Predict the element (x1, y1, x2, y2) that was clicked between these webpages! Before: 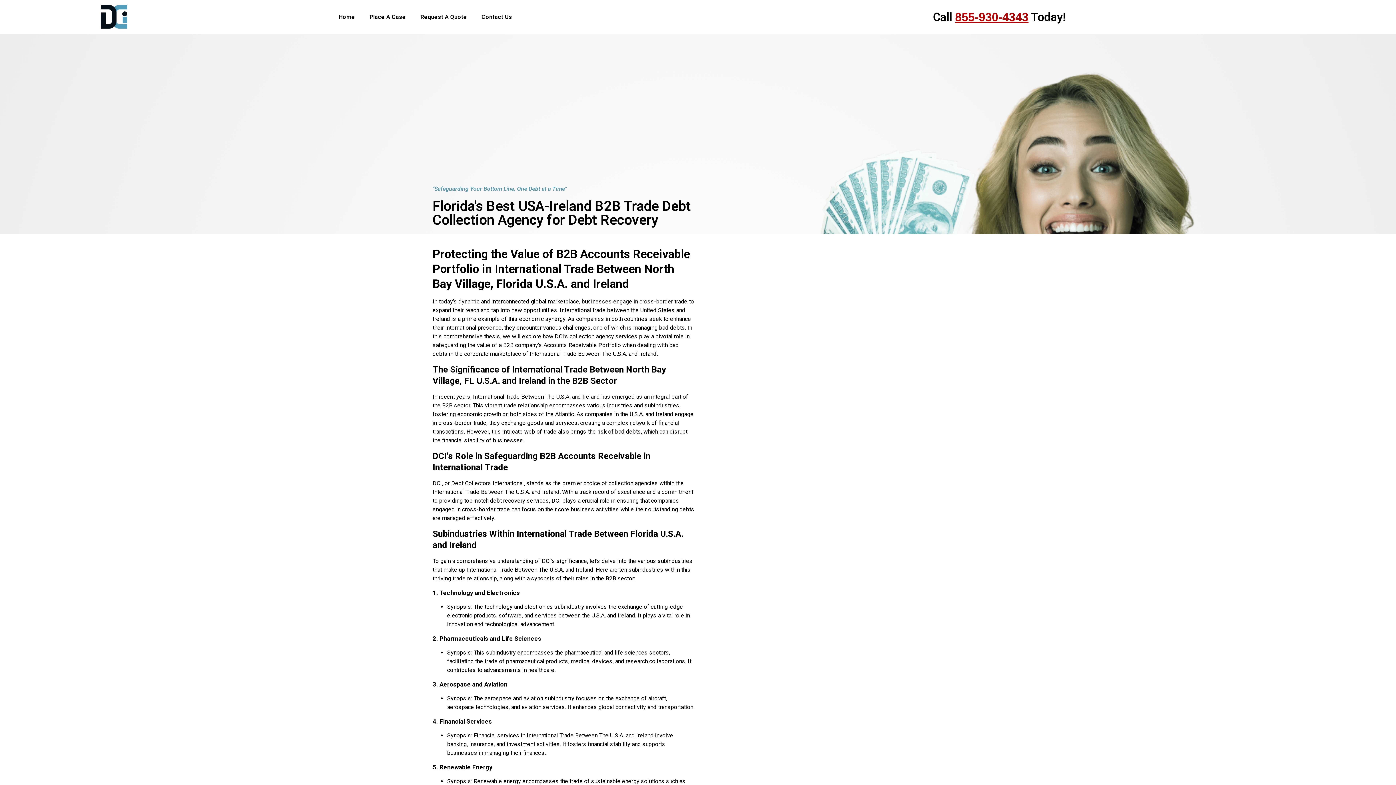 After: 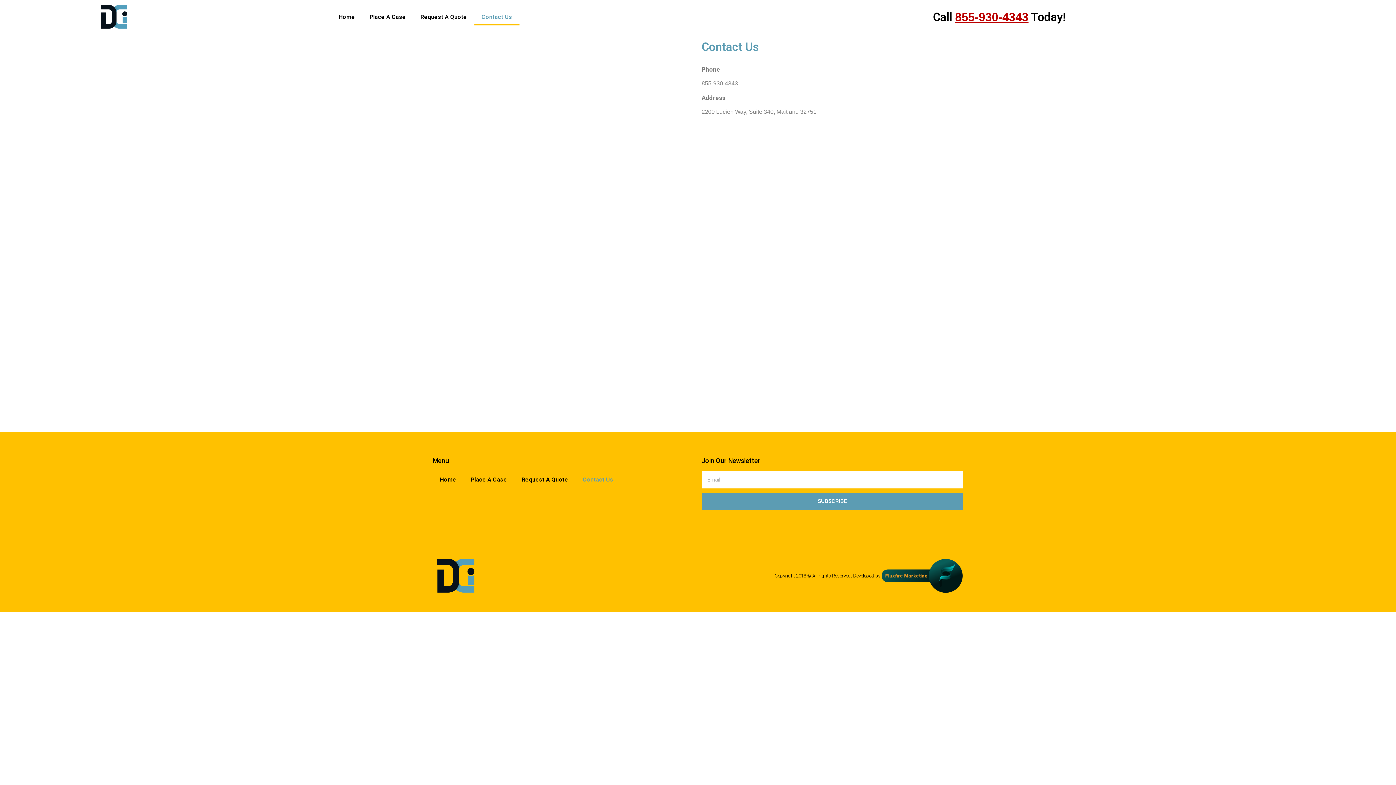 Action: label: Contact Us bbox: (474, 8, 519, 25)